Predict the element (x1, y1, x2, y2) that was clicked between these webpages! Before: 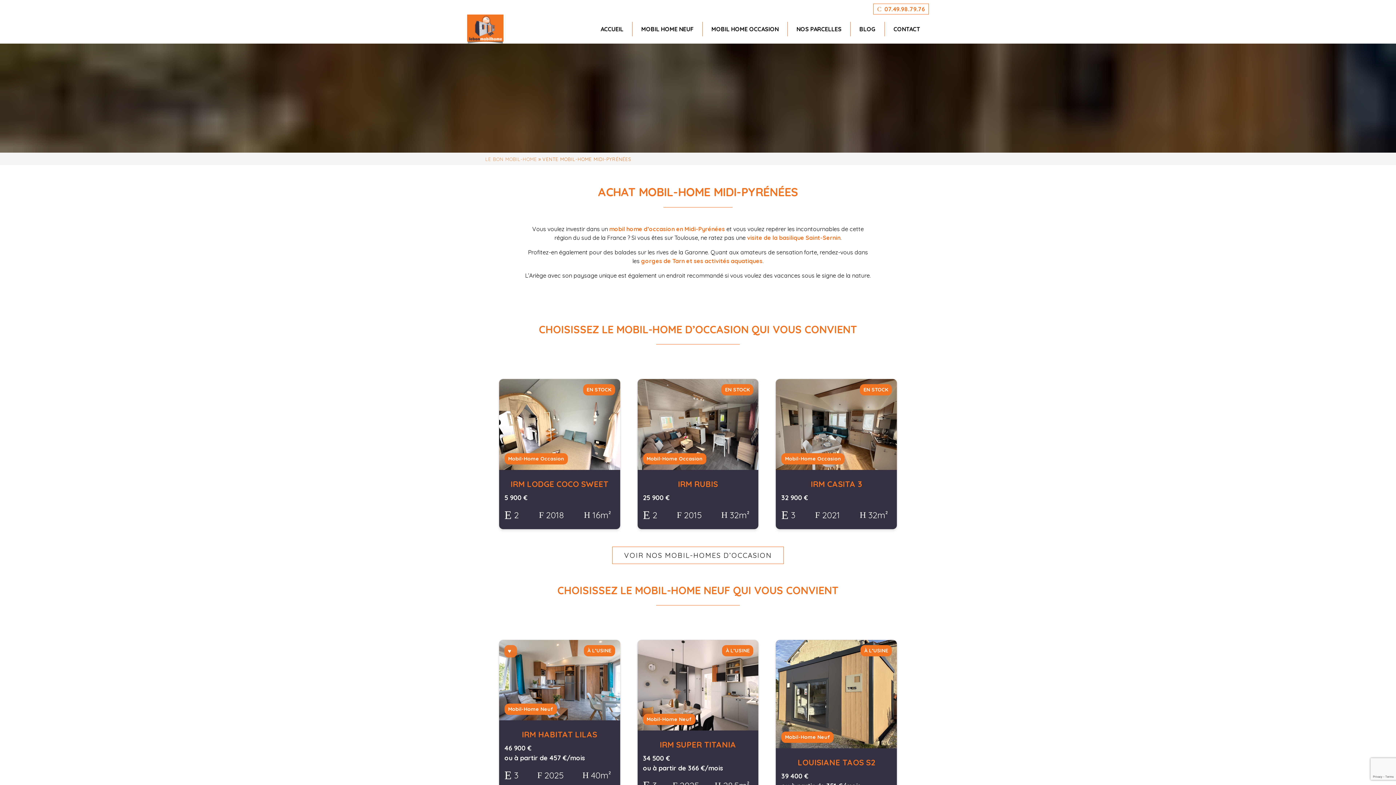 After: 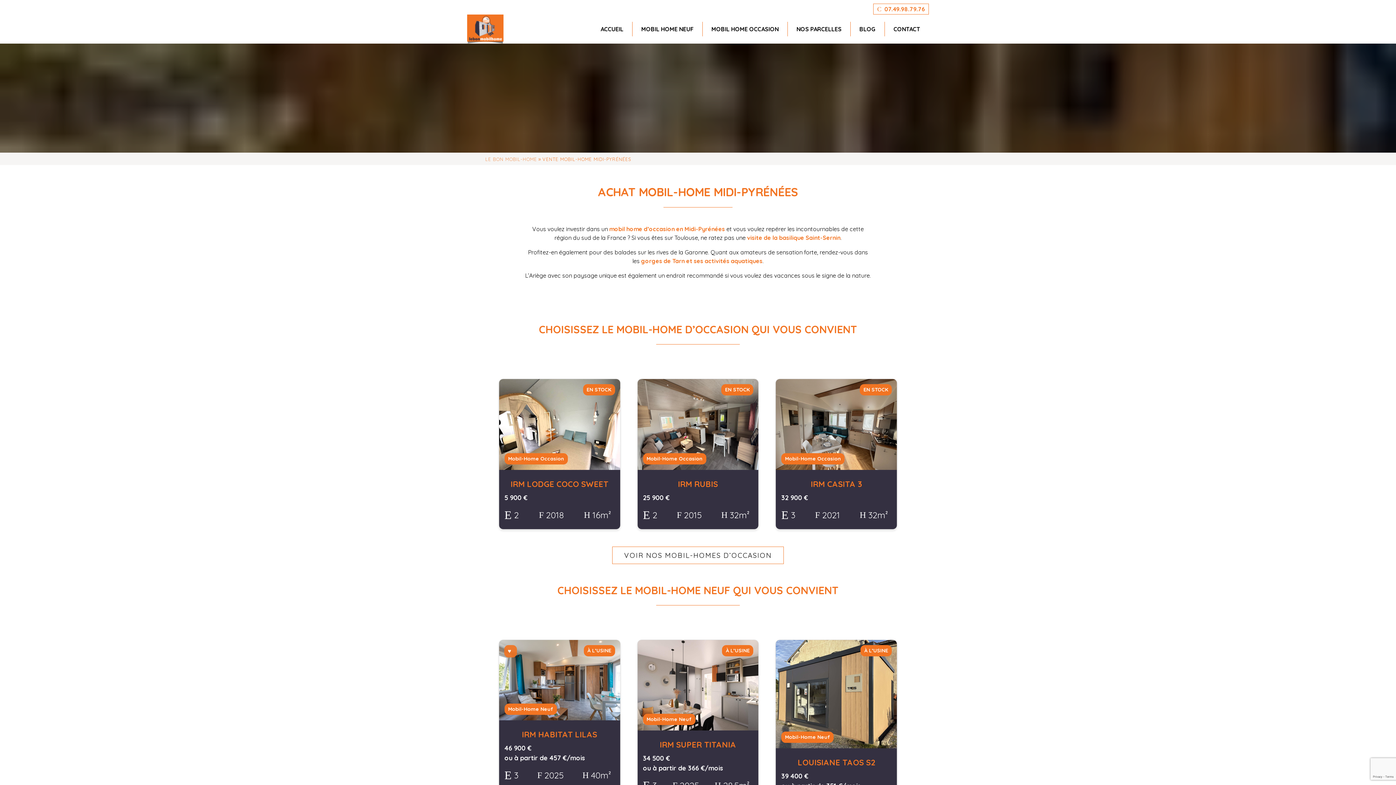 Action: bbox: (873, 3, 929, 14) label: 07.49.98.79.76